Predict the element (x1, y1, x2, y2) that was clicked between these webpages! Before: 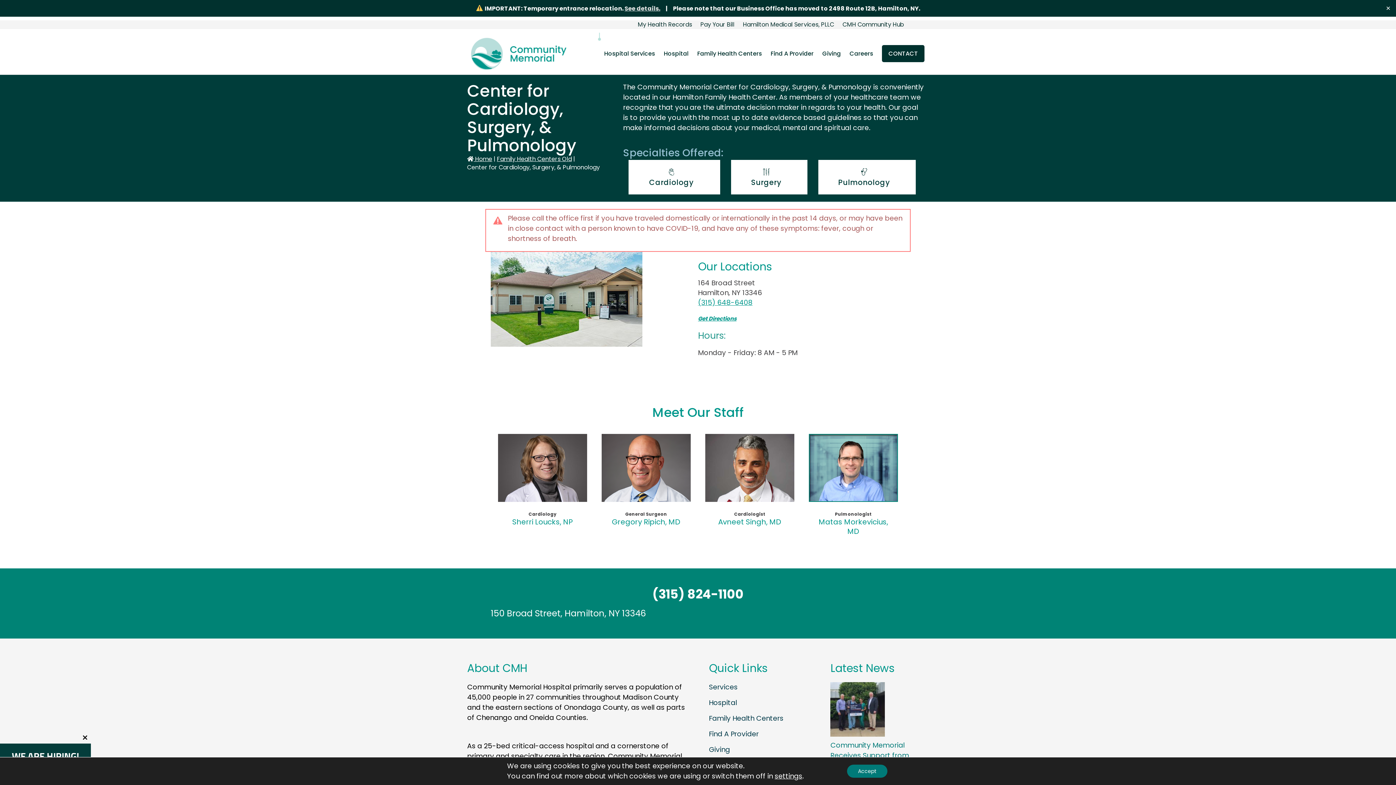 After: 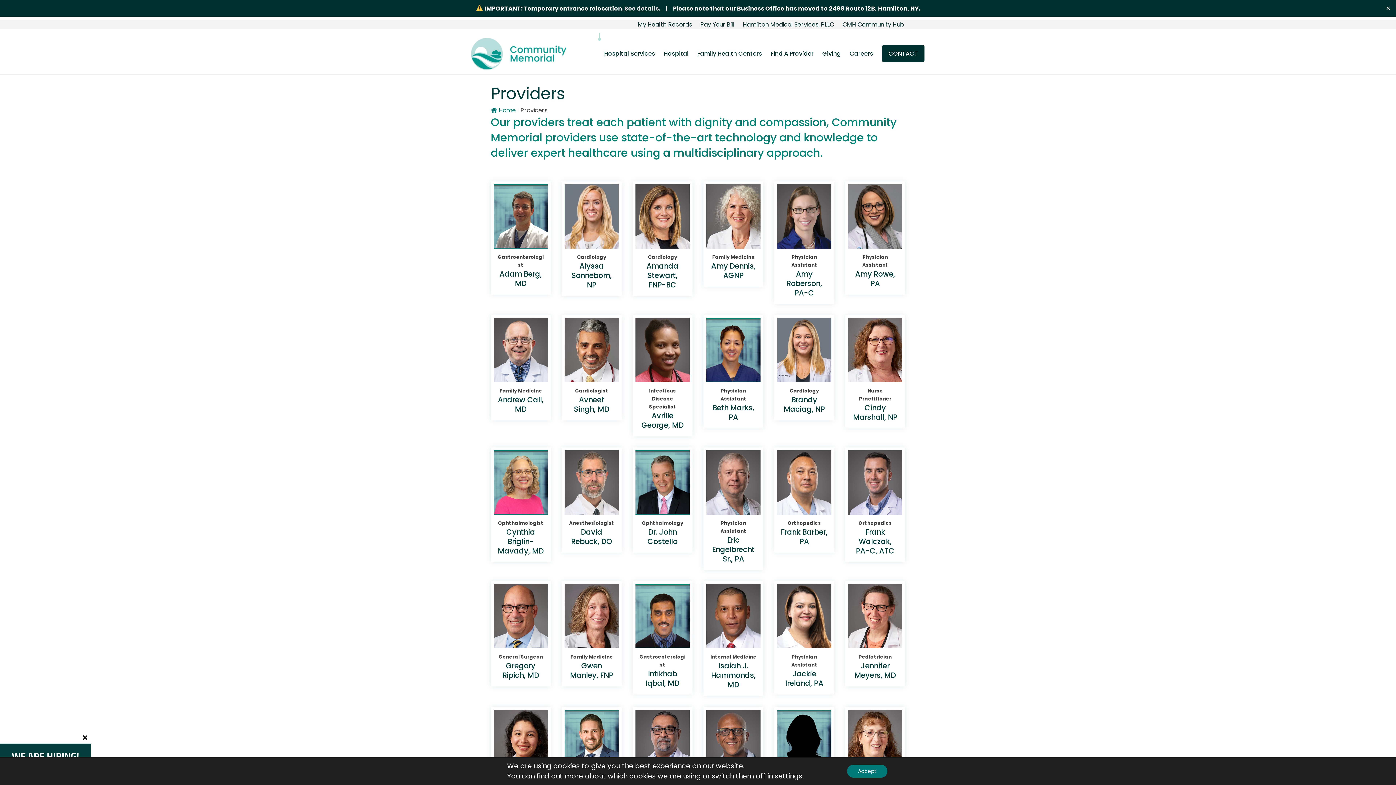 Action: bbox: (709, 729, 758, 739) label: Find A Provider